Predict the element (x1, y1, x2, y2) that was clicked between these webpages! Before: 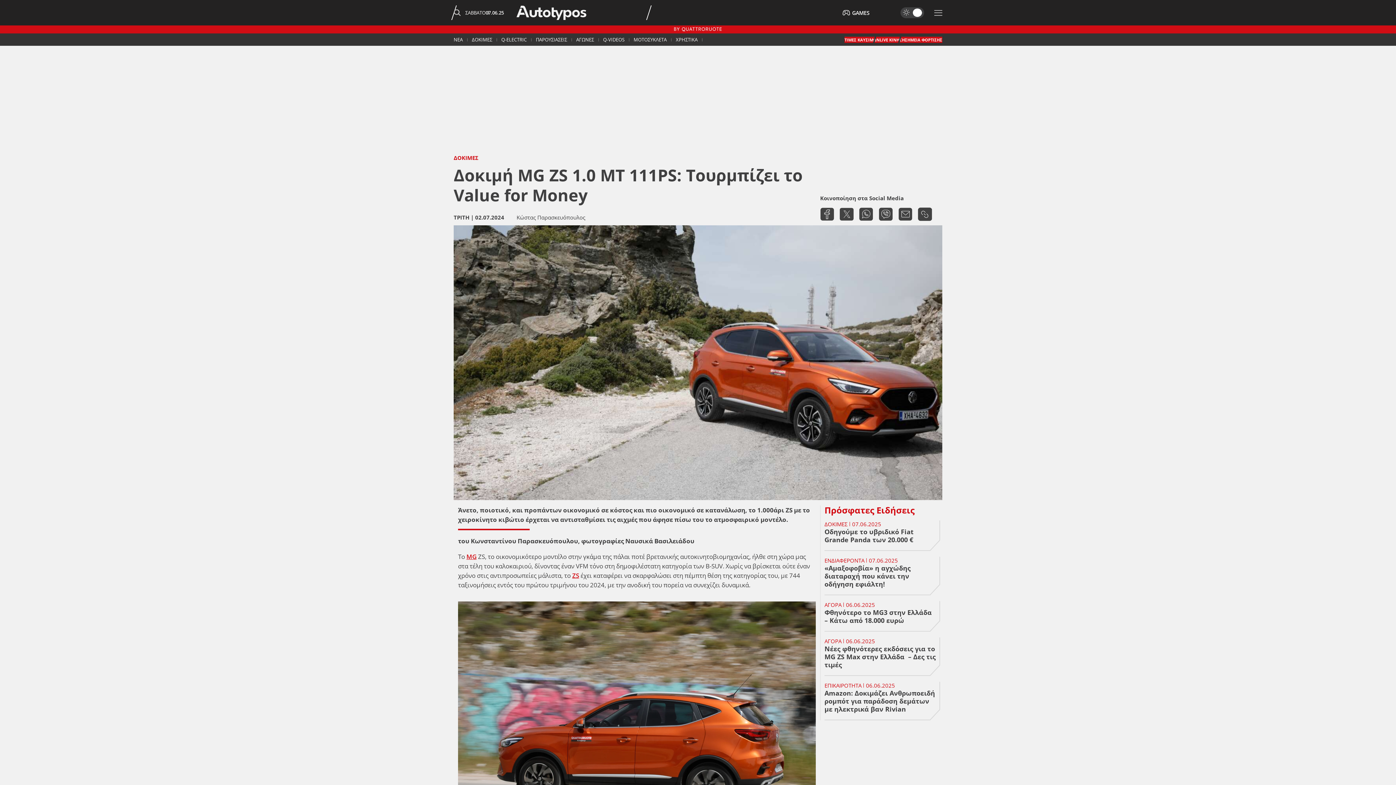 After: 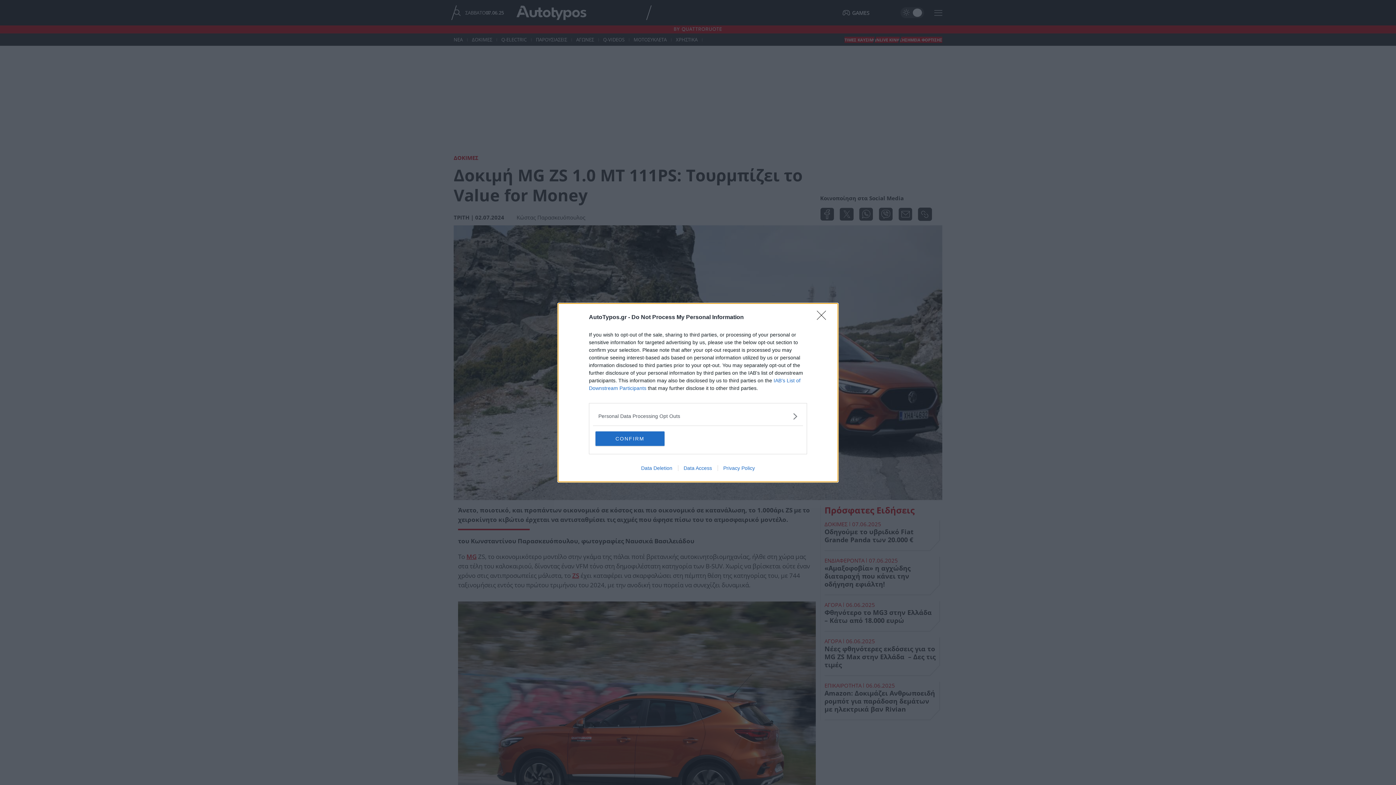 Action: bbox: (842, 9, 869, 16) label:  GAMES